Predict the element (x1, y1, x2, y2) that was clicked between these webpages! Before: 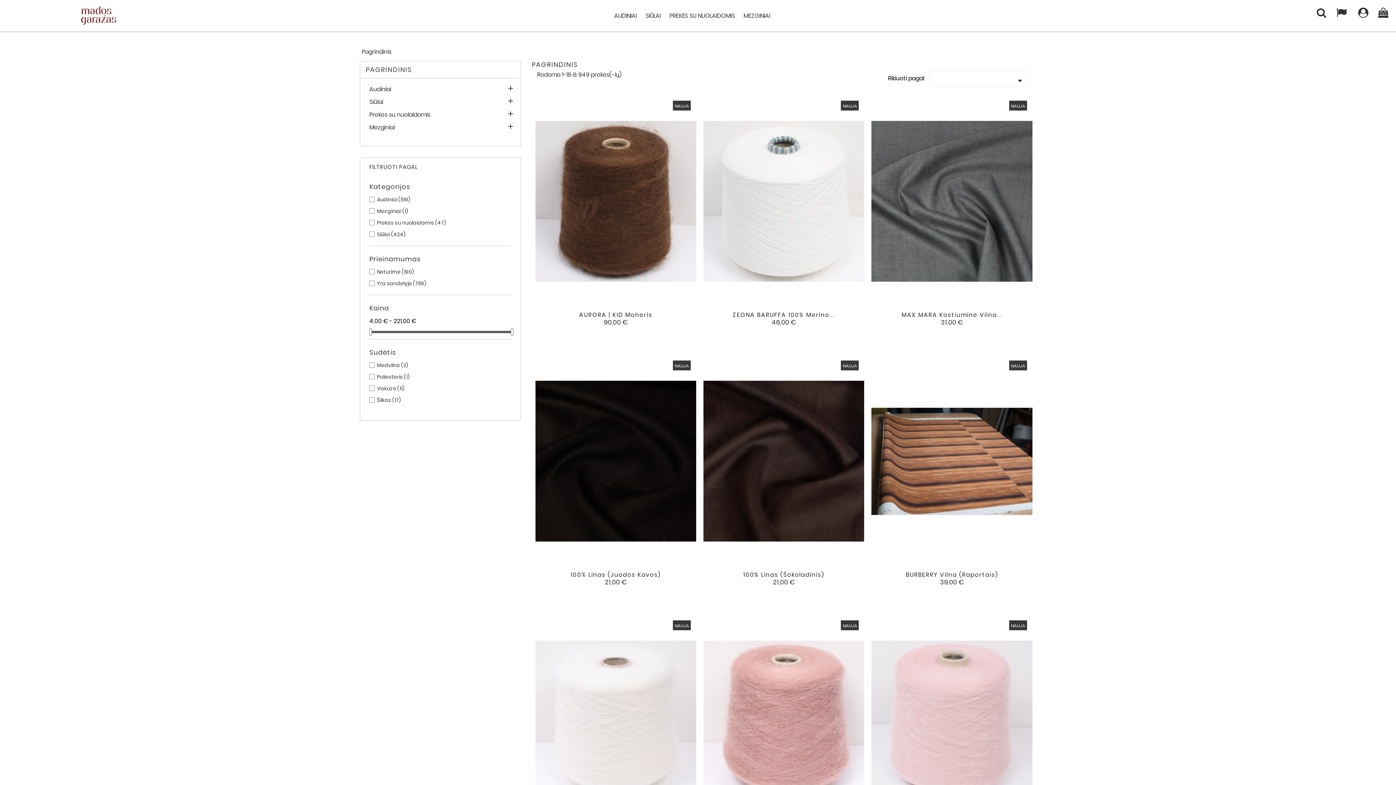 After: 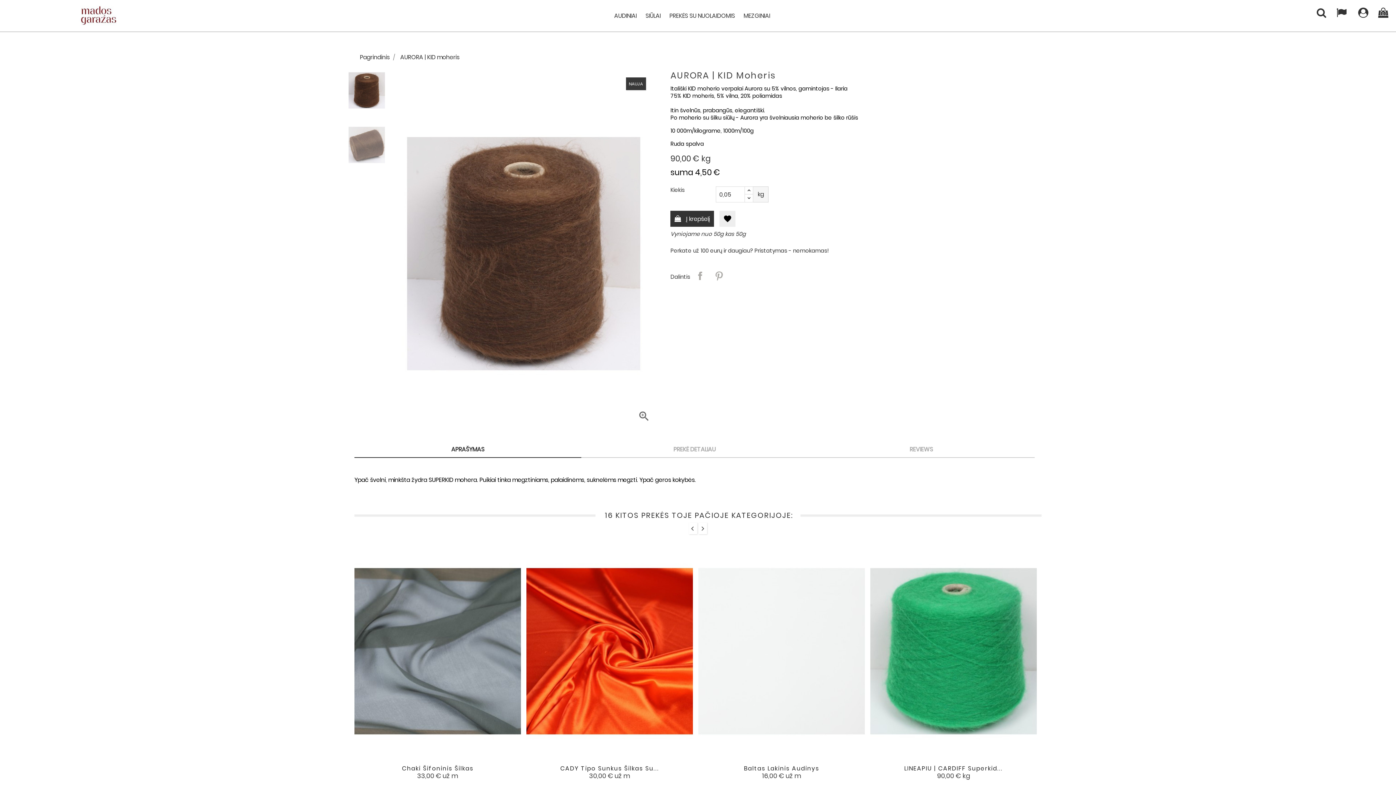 Action: bbox: (596, 311, 615, 329)